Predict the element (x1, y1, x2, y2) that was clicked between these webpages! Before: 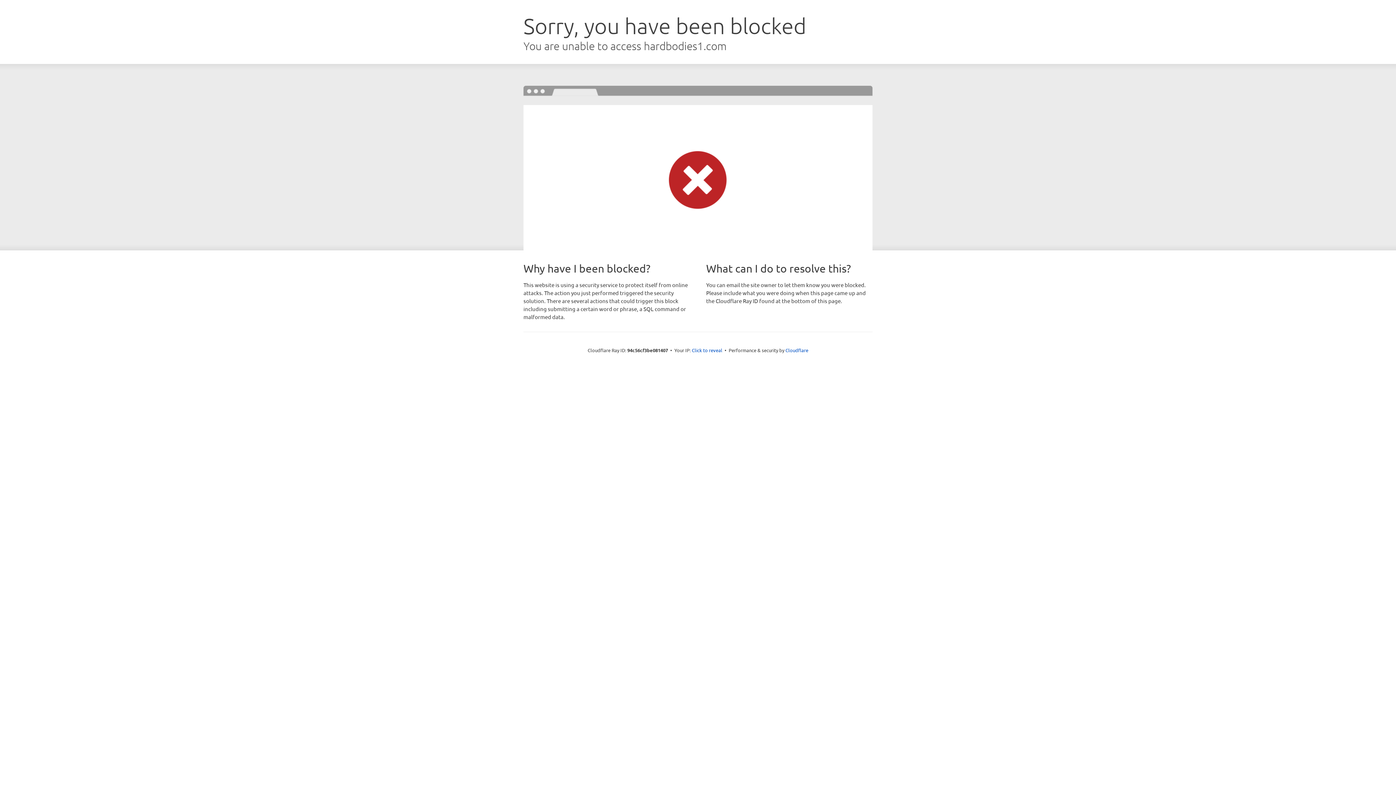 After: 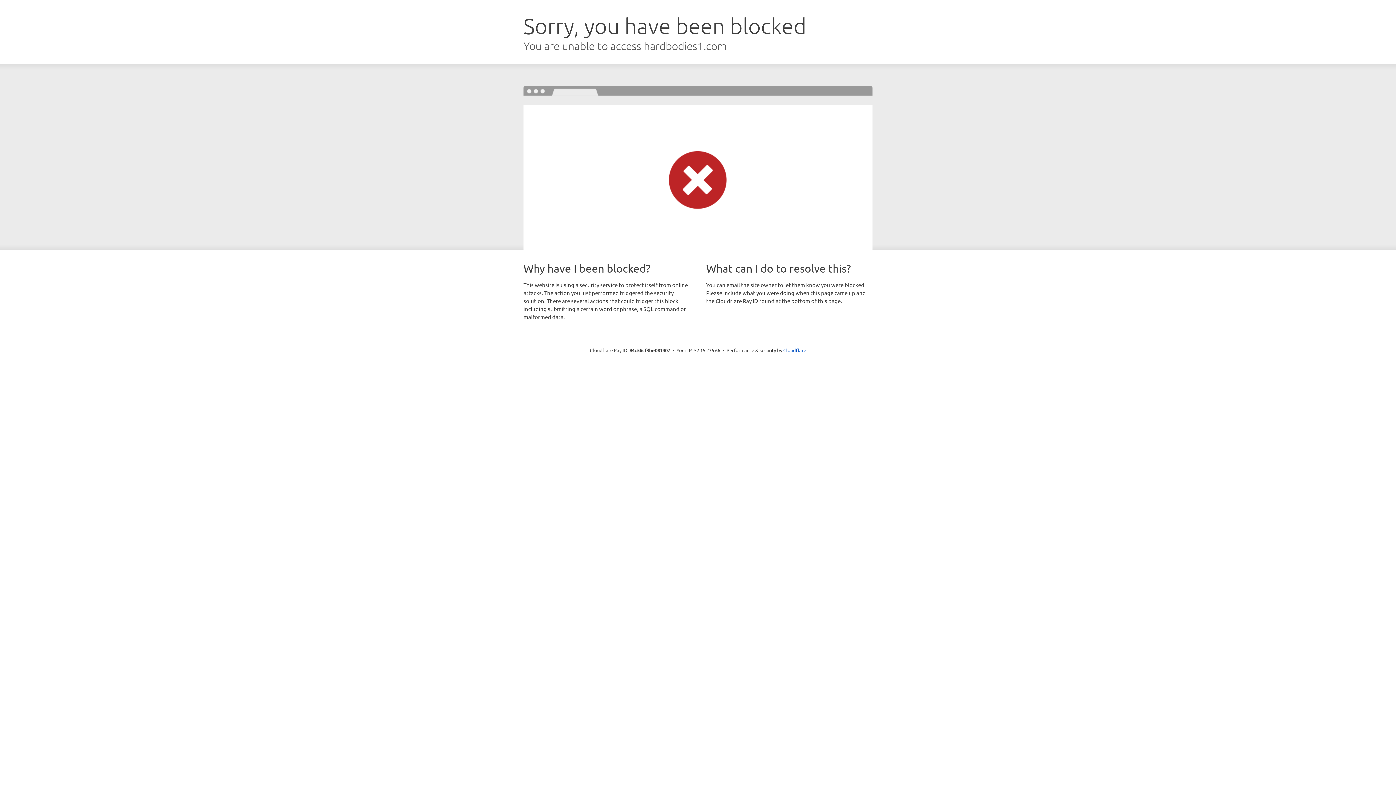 Action: bbox: (692, 346, 722, 353) label: Click to reveal